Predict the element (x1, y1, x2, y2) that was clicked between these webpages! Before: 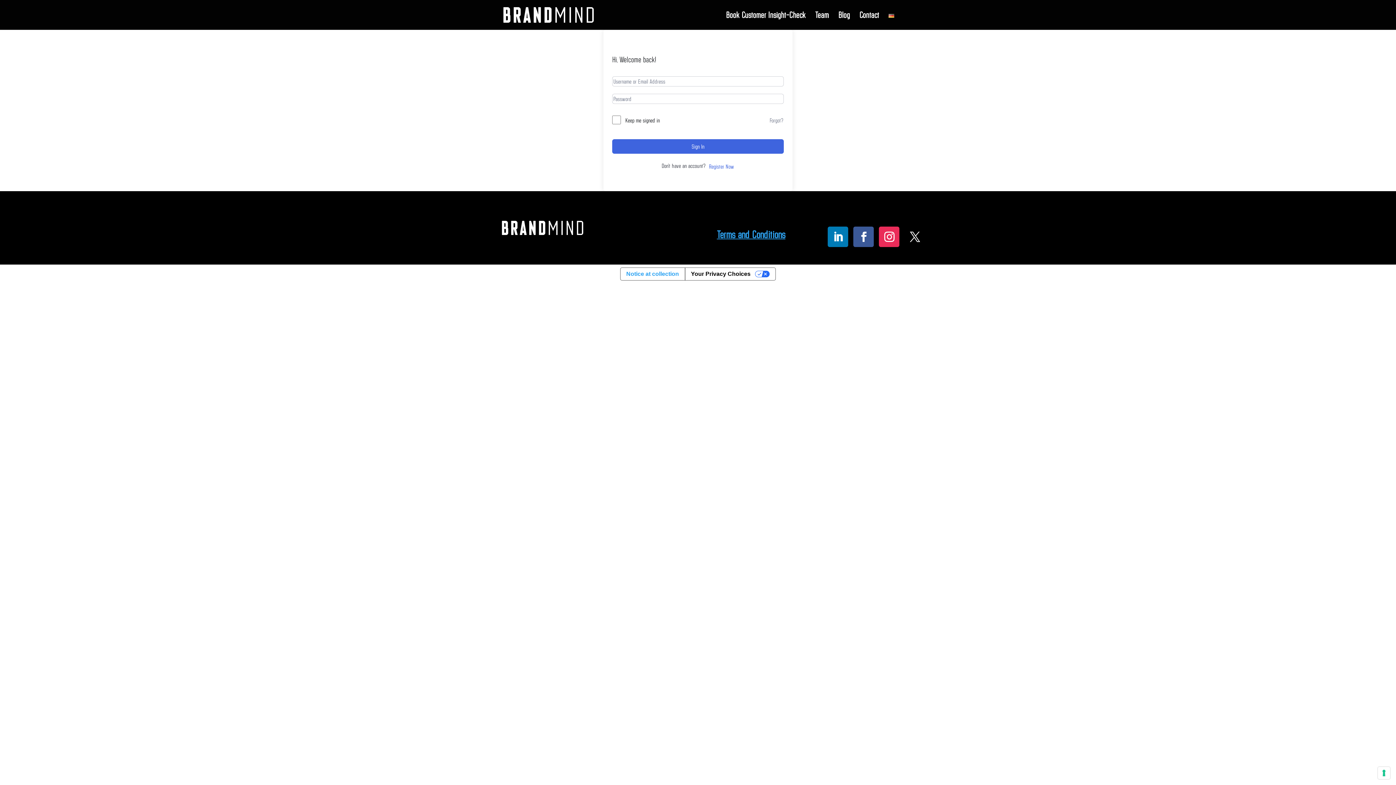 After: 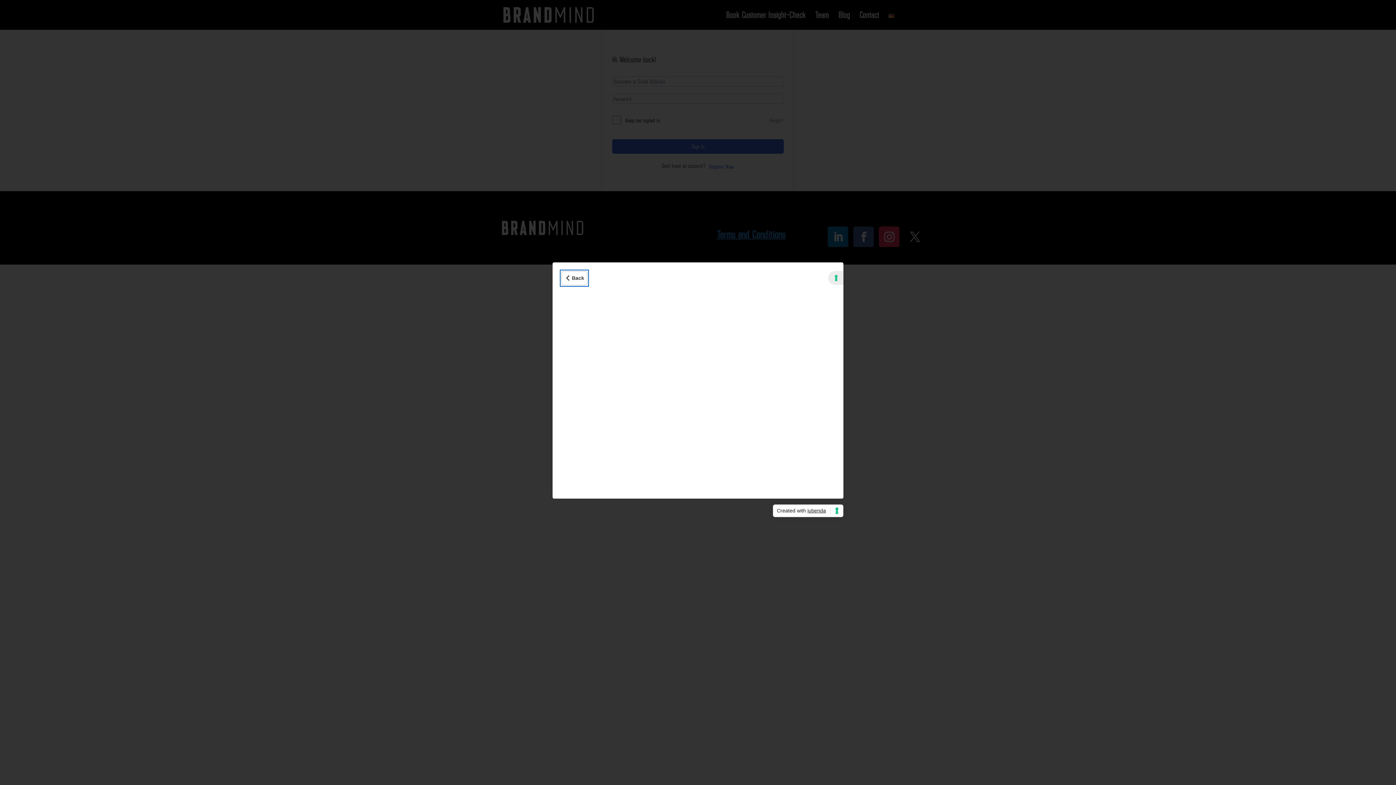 Action: label: Notice at collection bbox: (620, 268, 684, 280)